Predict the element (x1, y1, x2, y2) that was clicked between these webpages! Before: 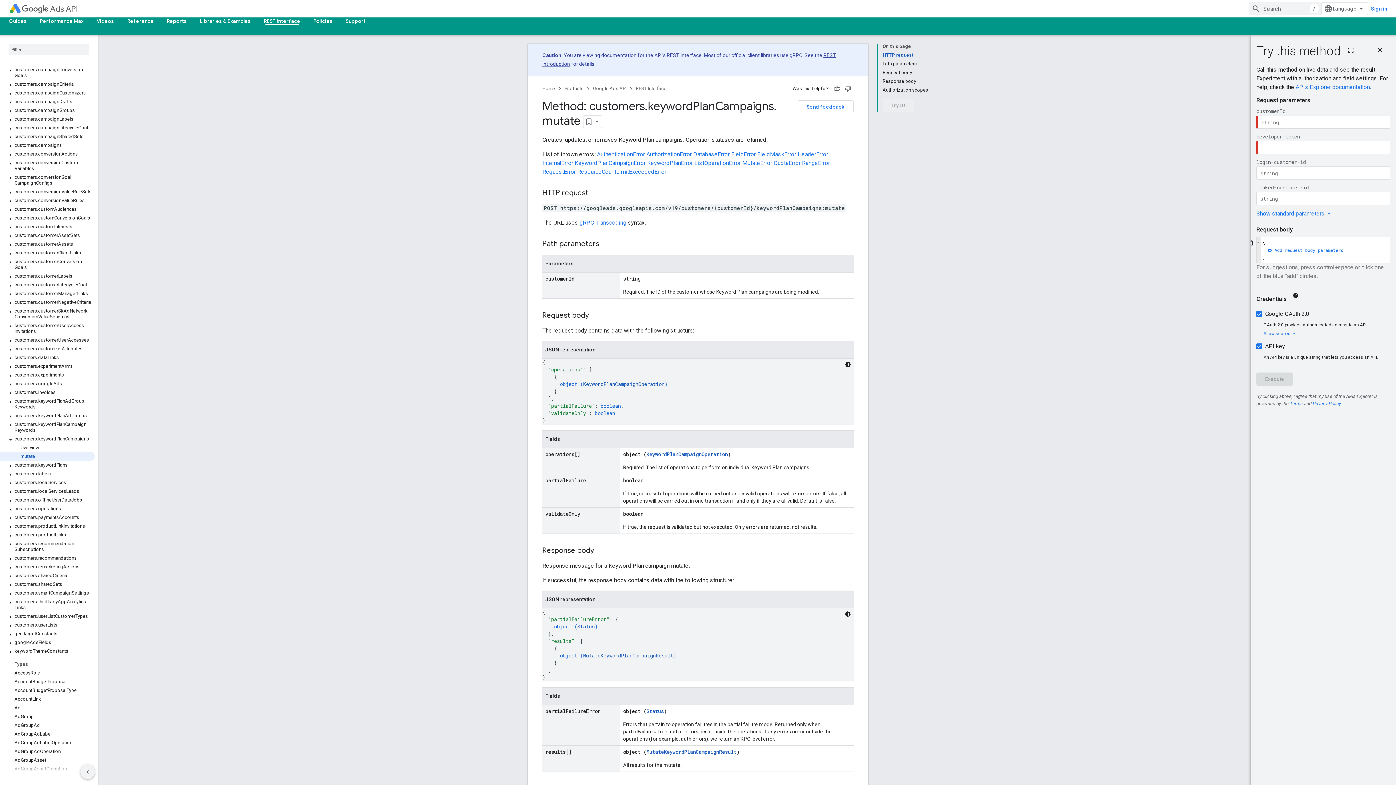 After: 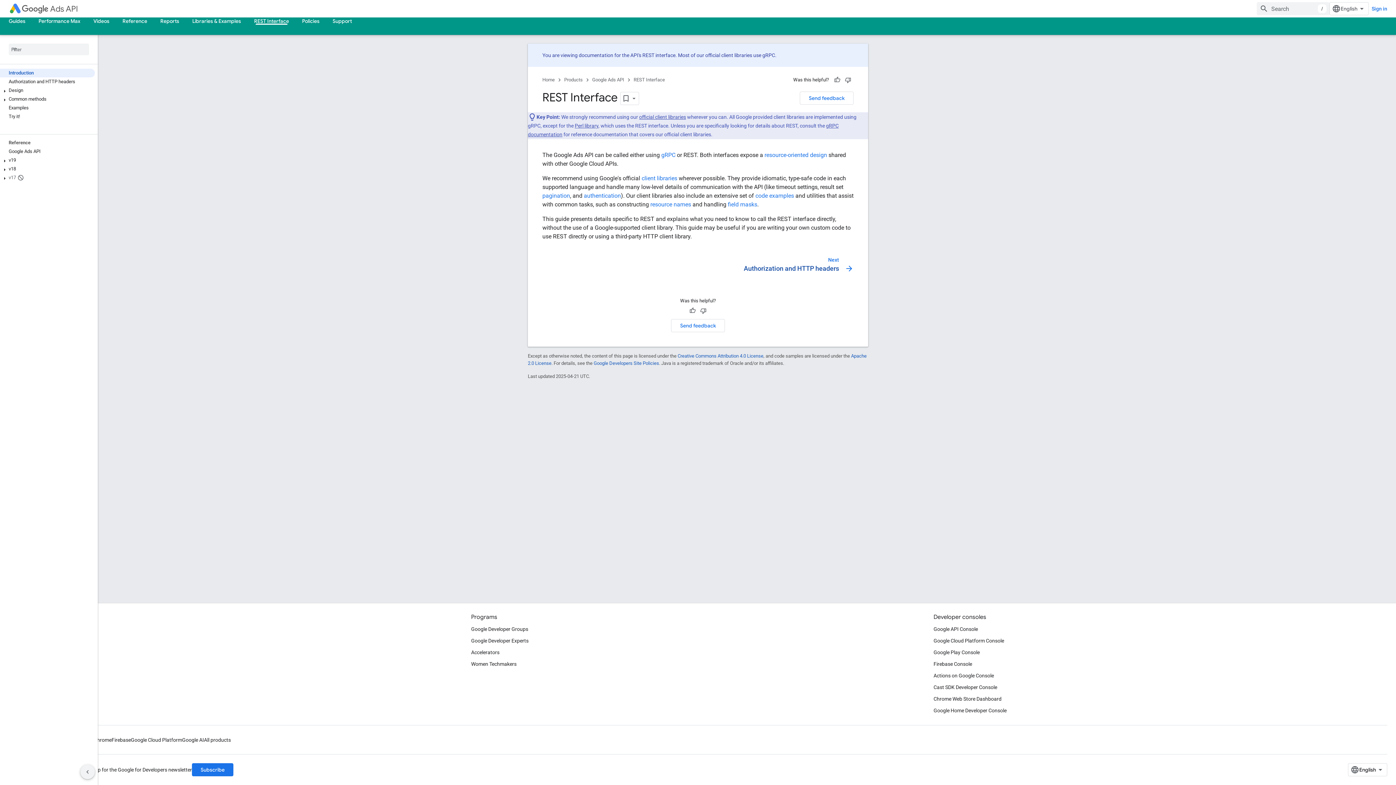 Action: label: REST Interface, selected bbox: (257, 17, 306, 24)